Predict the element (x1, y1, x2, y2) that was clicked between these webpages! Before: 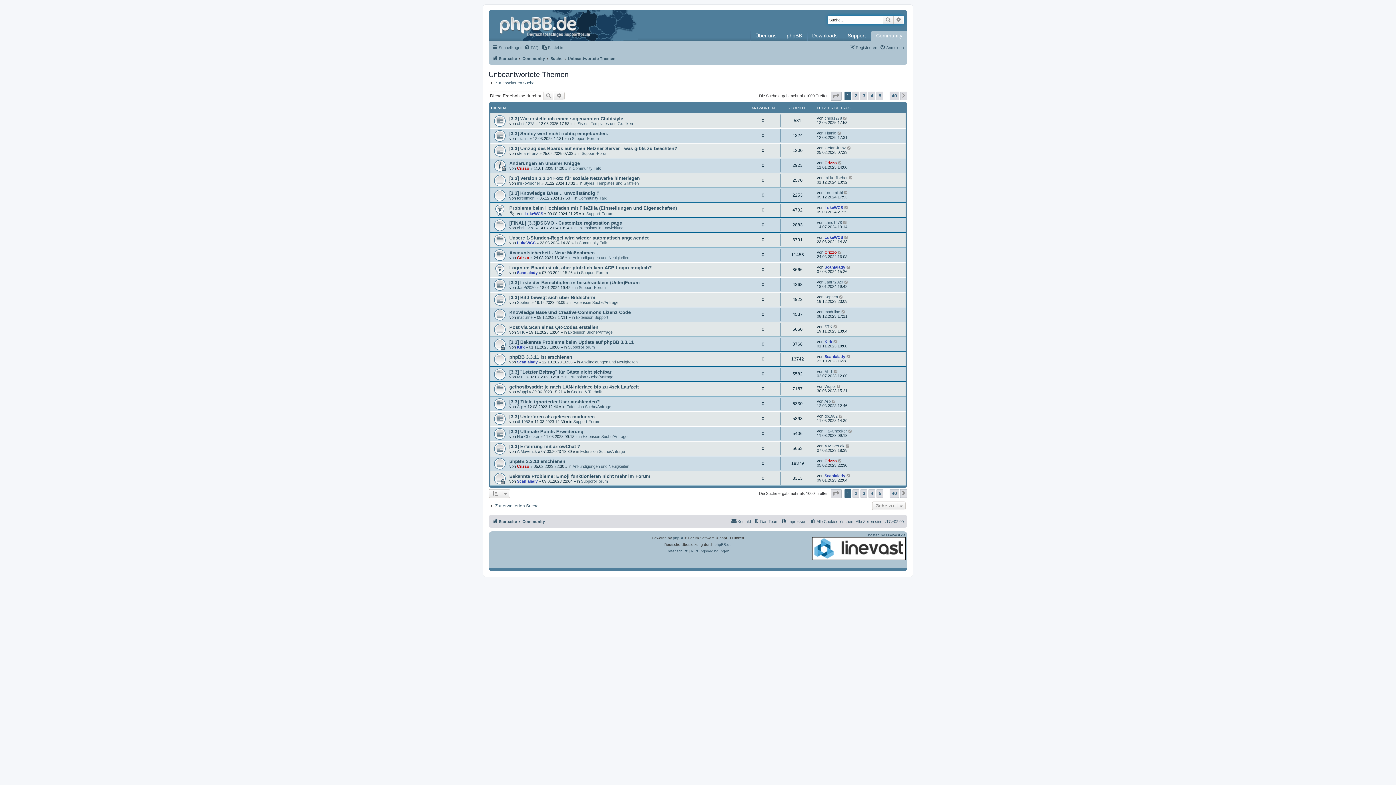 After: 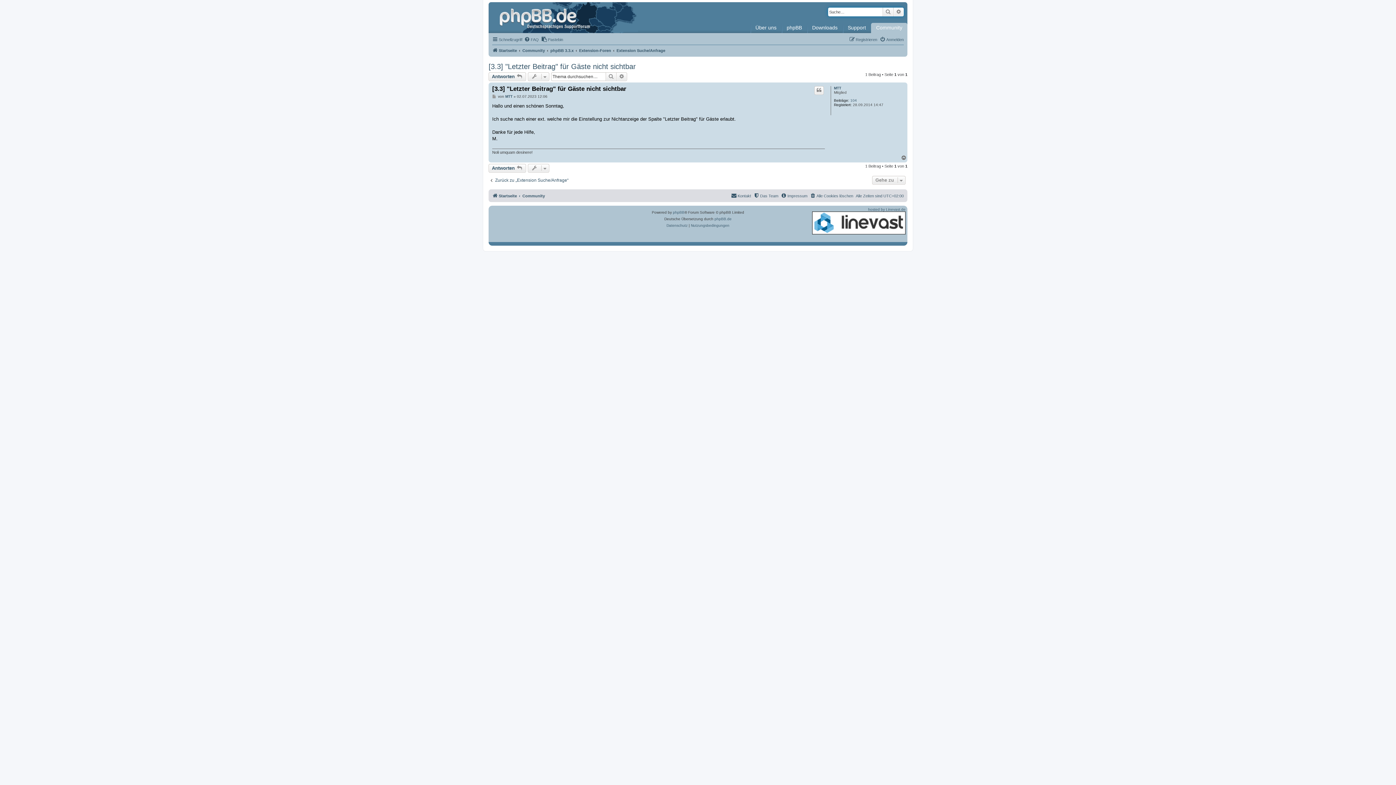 Action: bbox: (834, 369, 838, 373)